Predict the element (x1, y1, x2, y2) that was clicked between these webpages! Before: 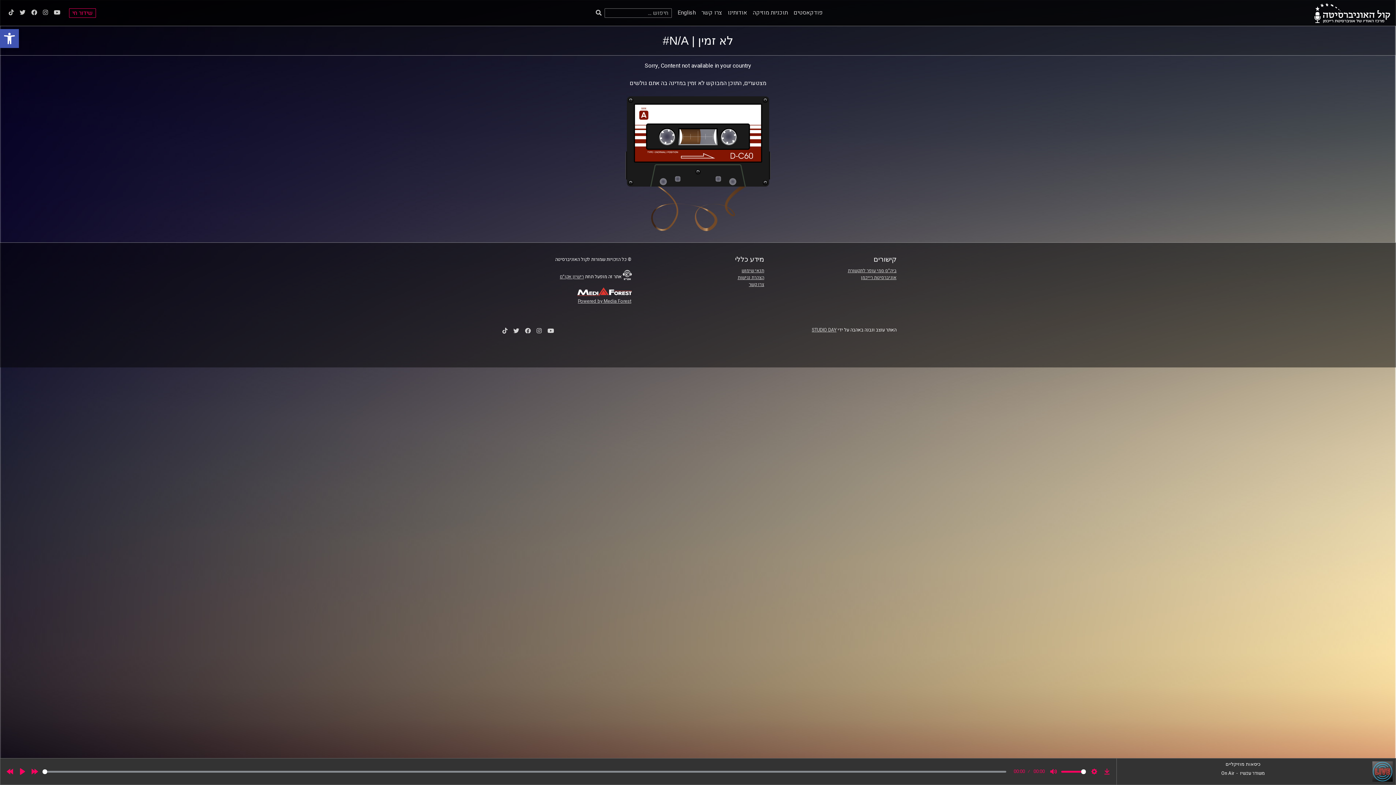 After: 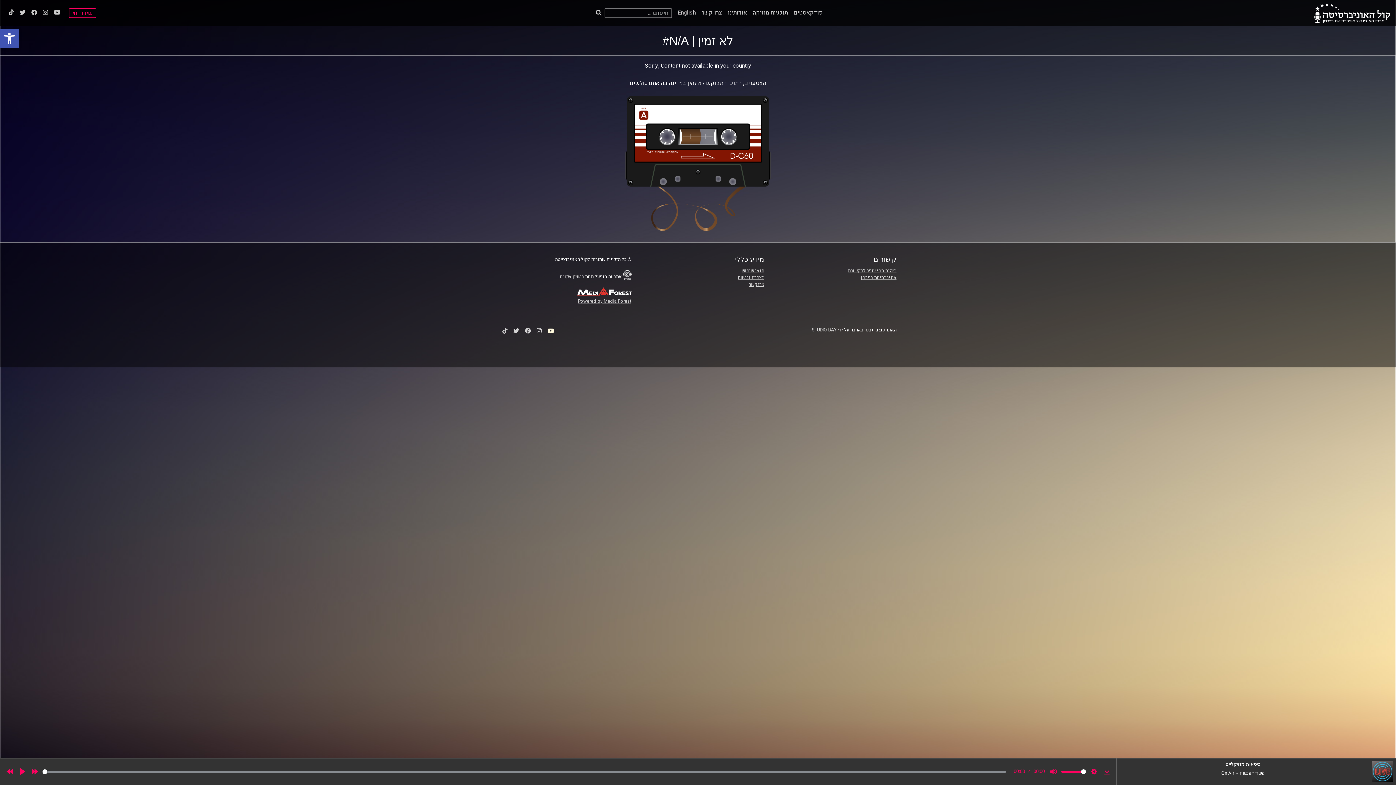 Action: bbox: (547, 326, 554, 335)